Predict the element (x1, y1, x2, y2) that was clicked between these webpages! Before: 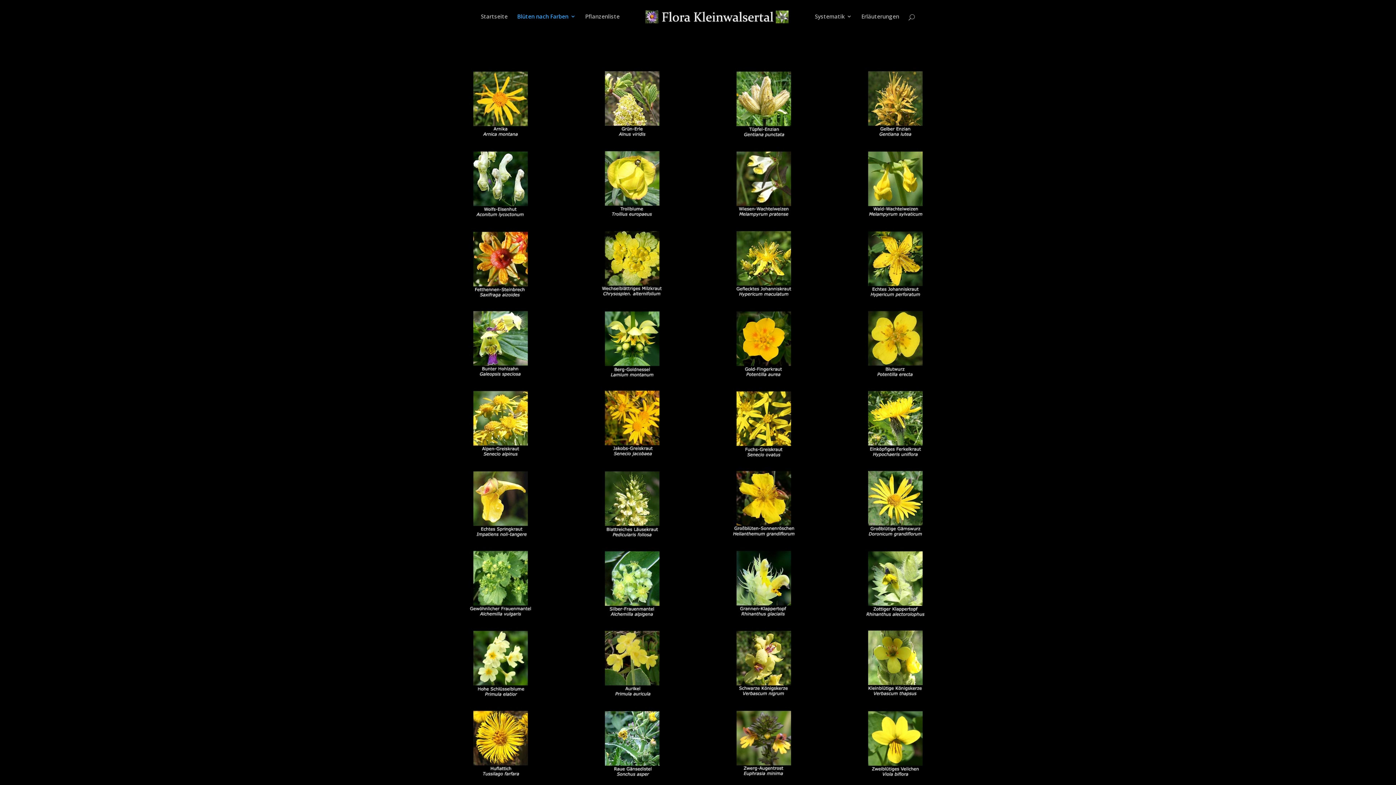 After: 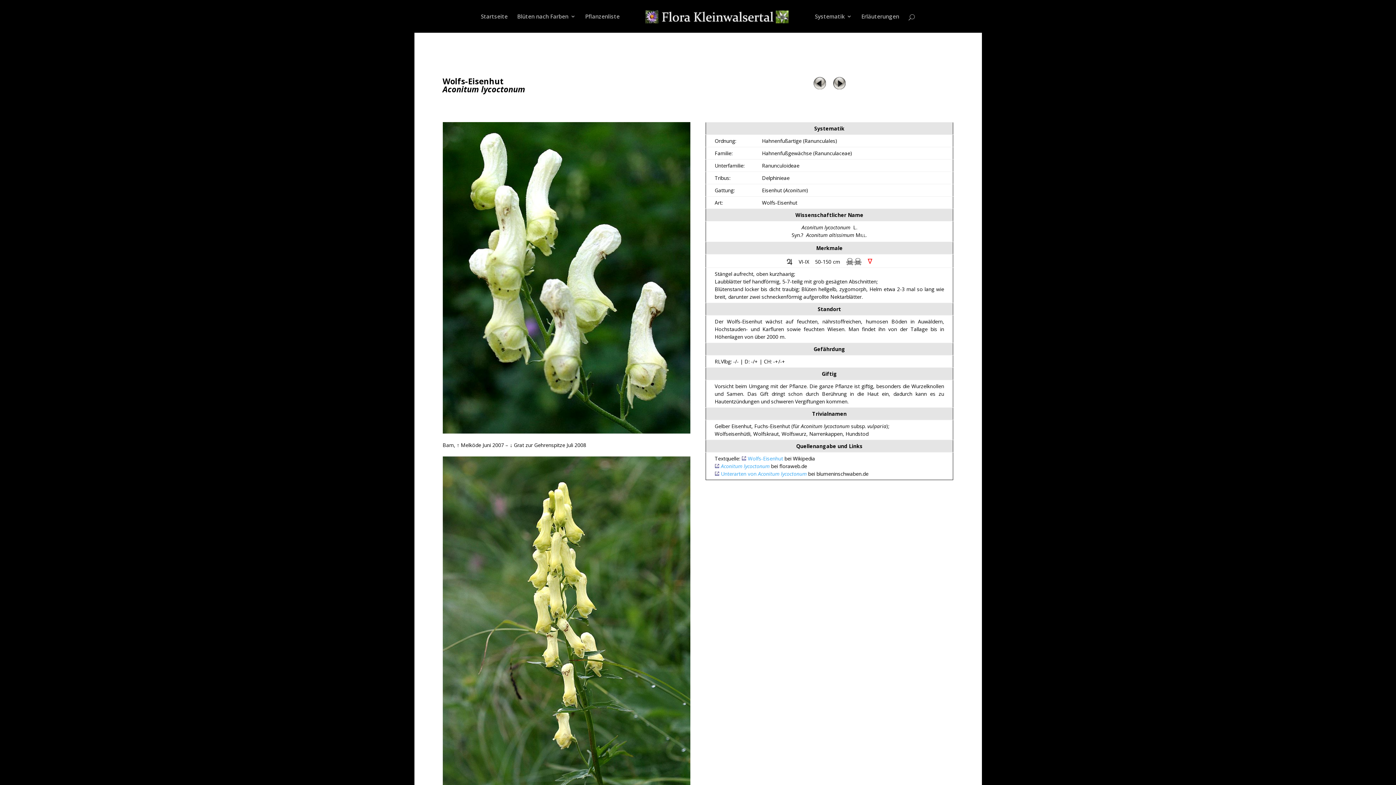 Action: bbox: (469, 215, 531, 222)